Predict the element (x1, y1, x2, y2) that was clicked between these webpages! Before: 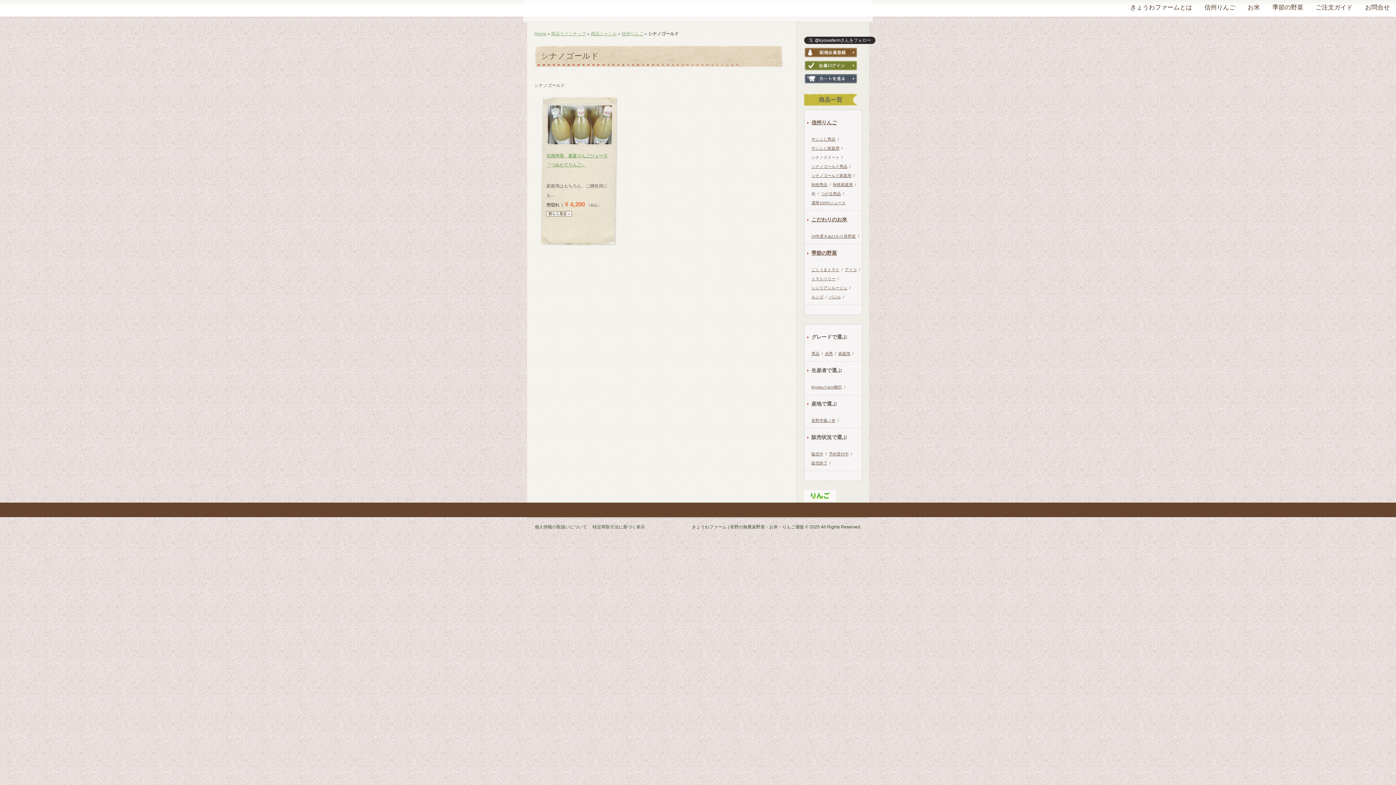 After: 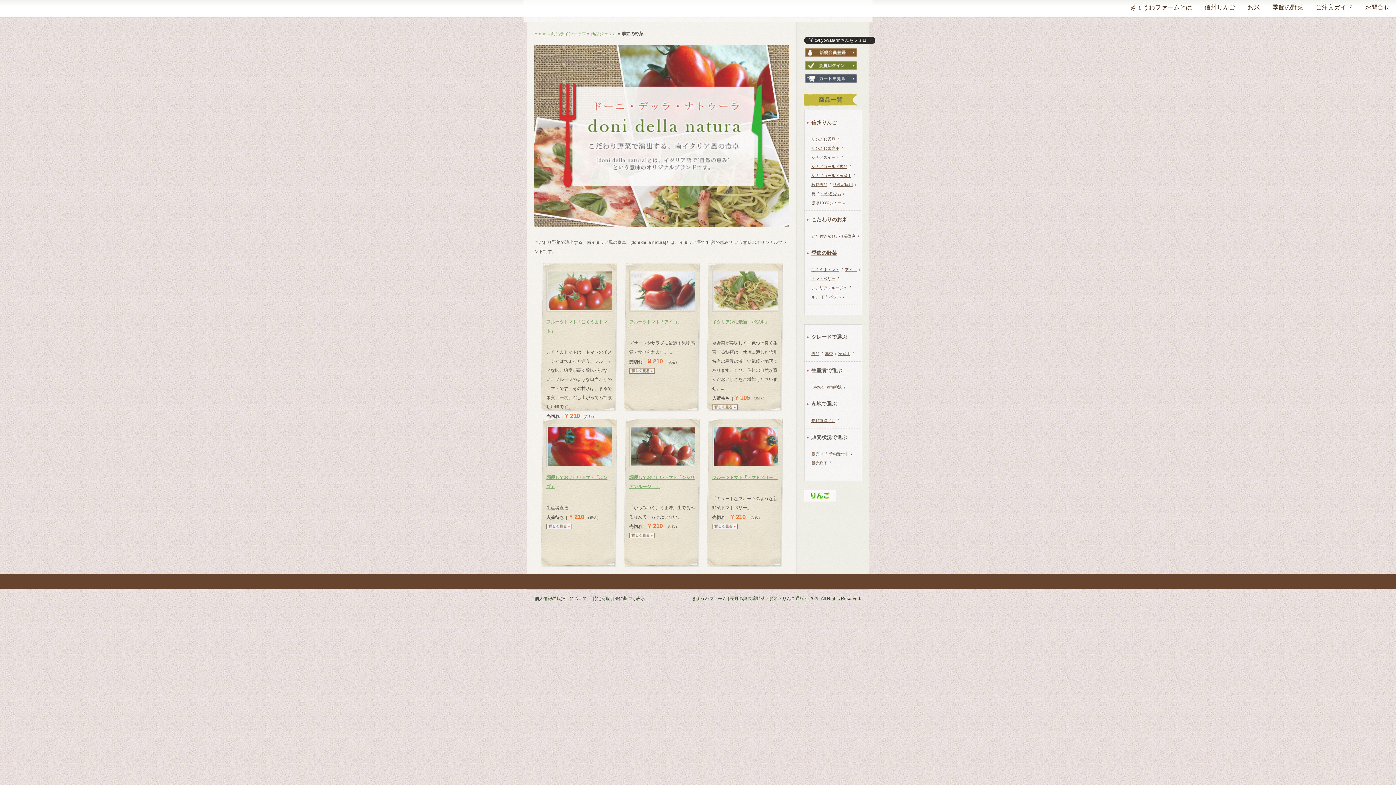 Action: label: 季節の野菜 bbox: (811, 250, 837, 256)